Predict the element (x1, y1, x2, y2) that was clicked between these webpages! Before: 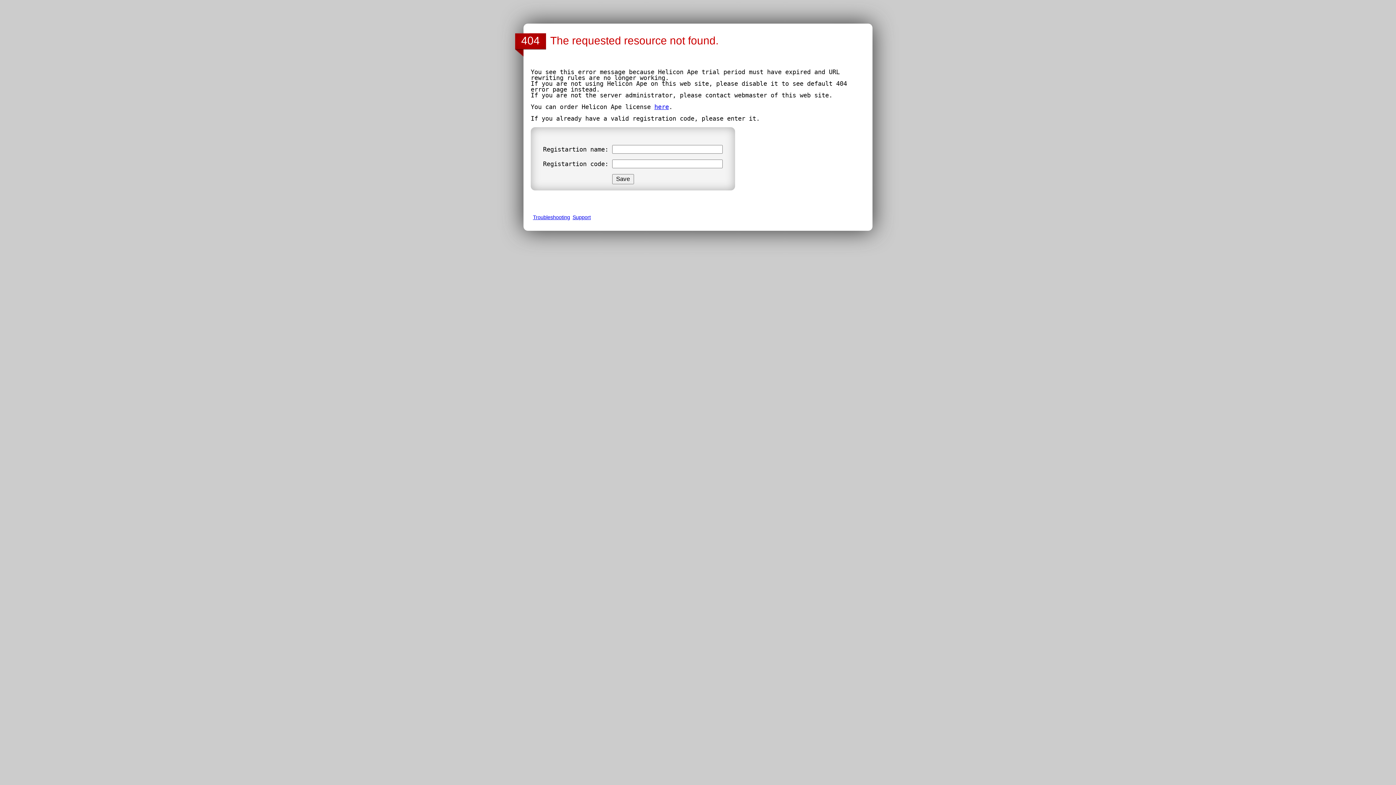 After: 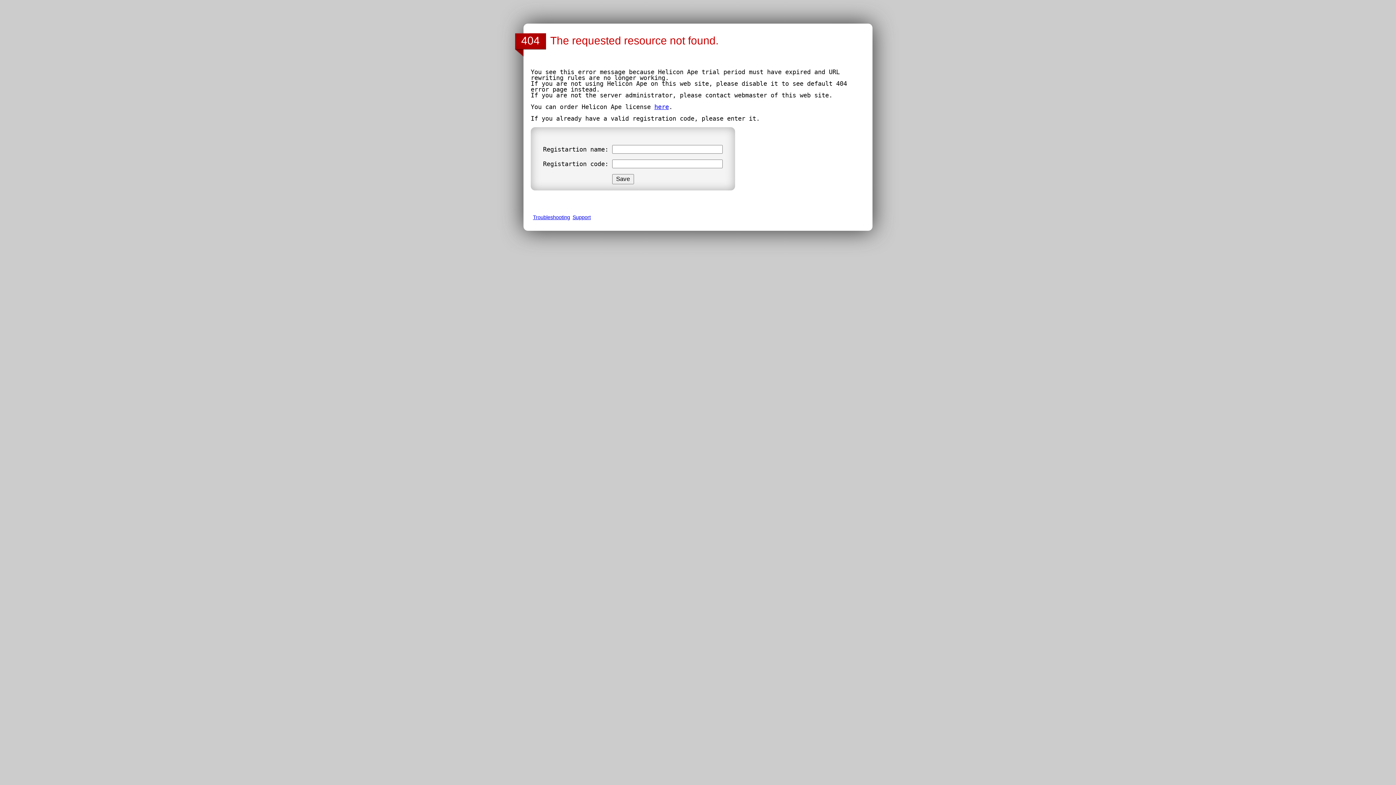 Action: bbox: (533, 214, 570, 220) label: Troubleshooting